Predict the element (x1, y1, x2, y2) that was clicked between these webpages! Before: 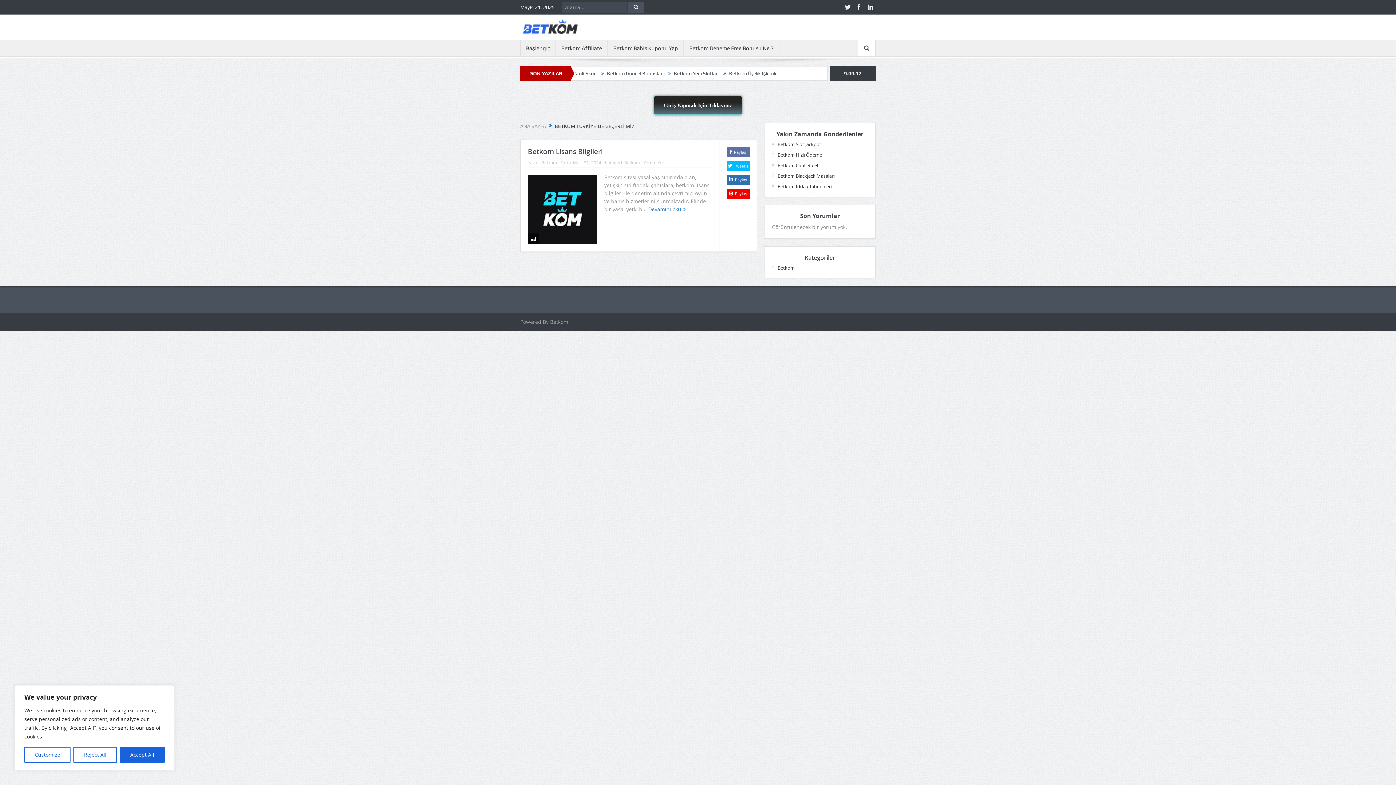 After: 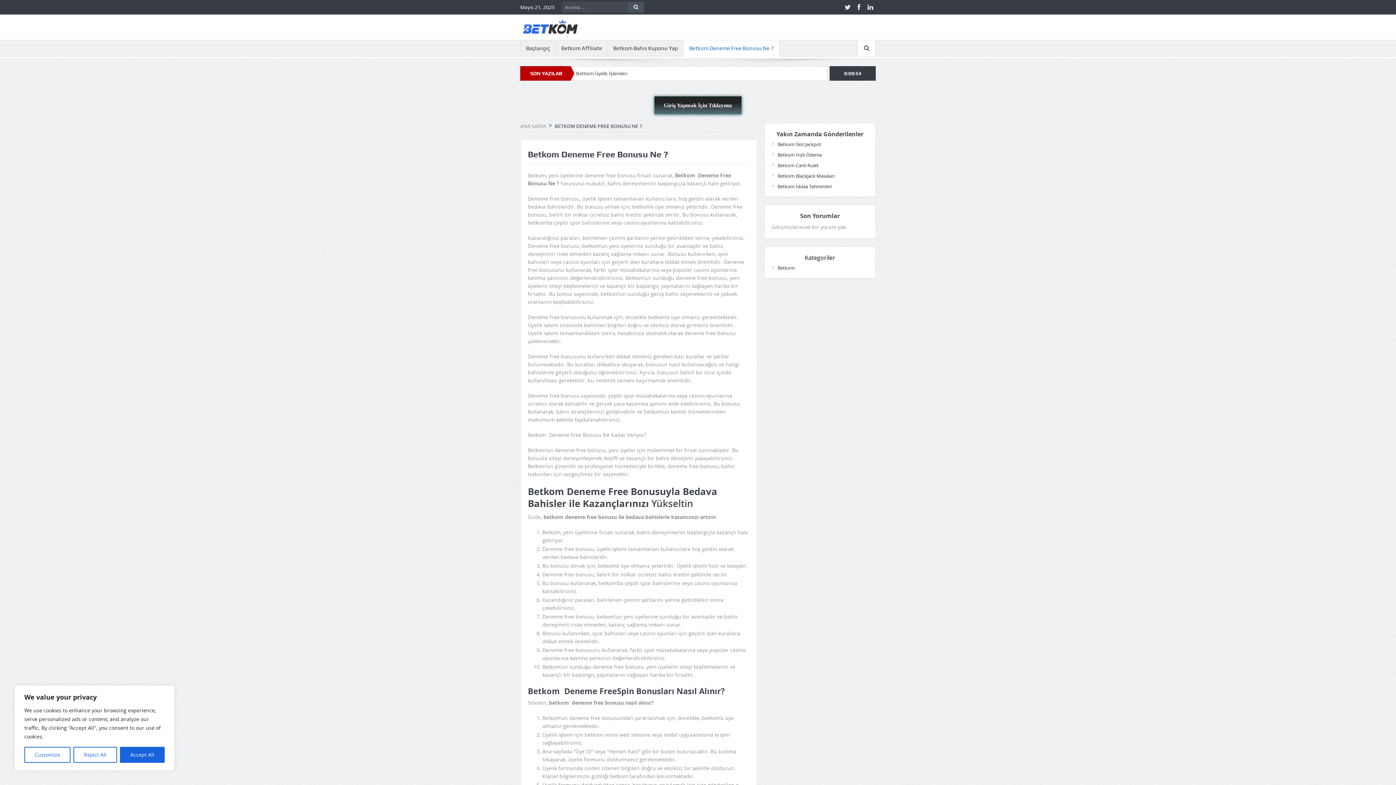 Action: label: Betkom Deneme Free Bonusu Ne ? bbox: (684, 40, 779, 56)